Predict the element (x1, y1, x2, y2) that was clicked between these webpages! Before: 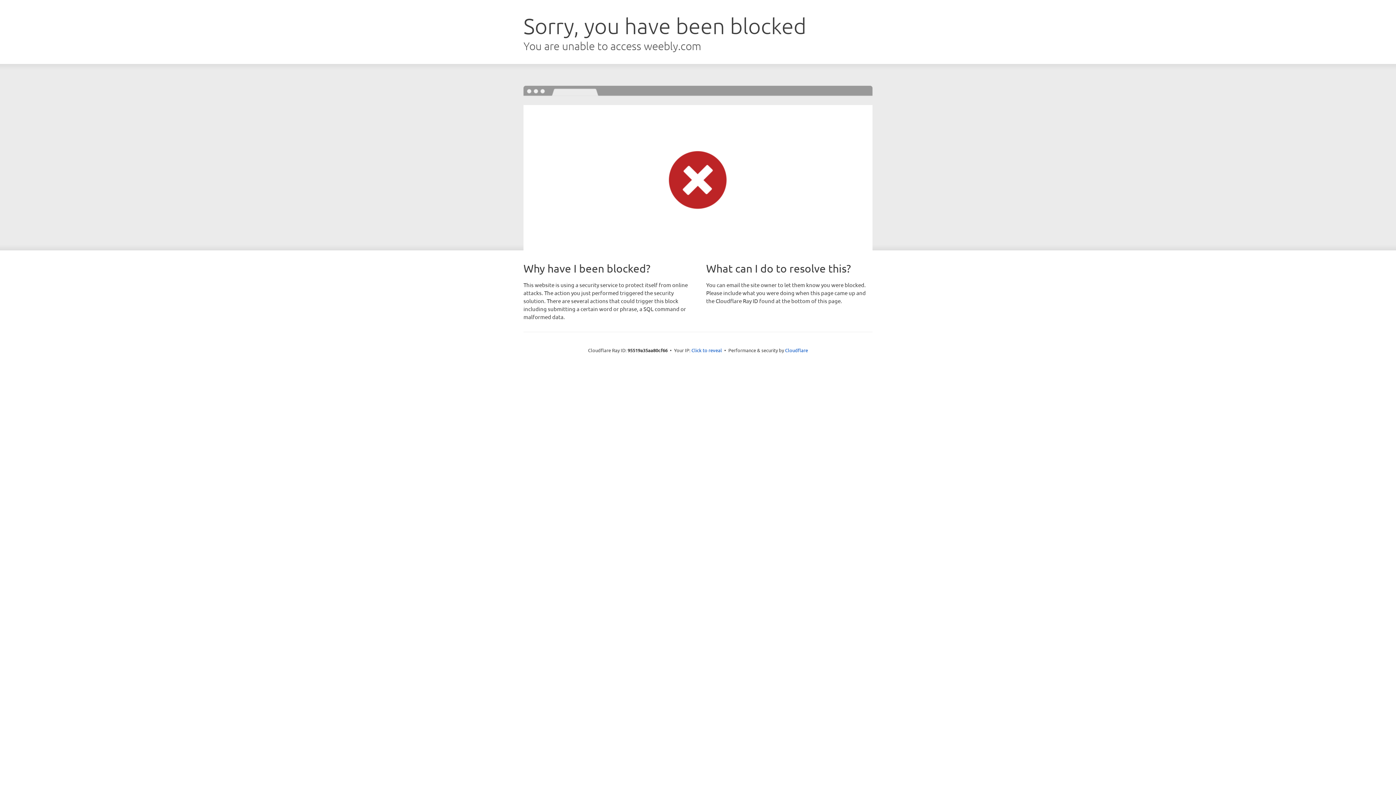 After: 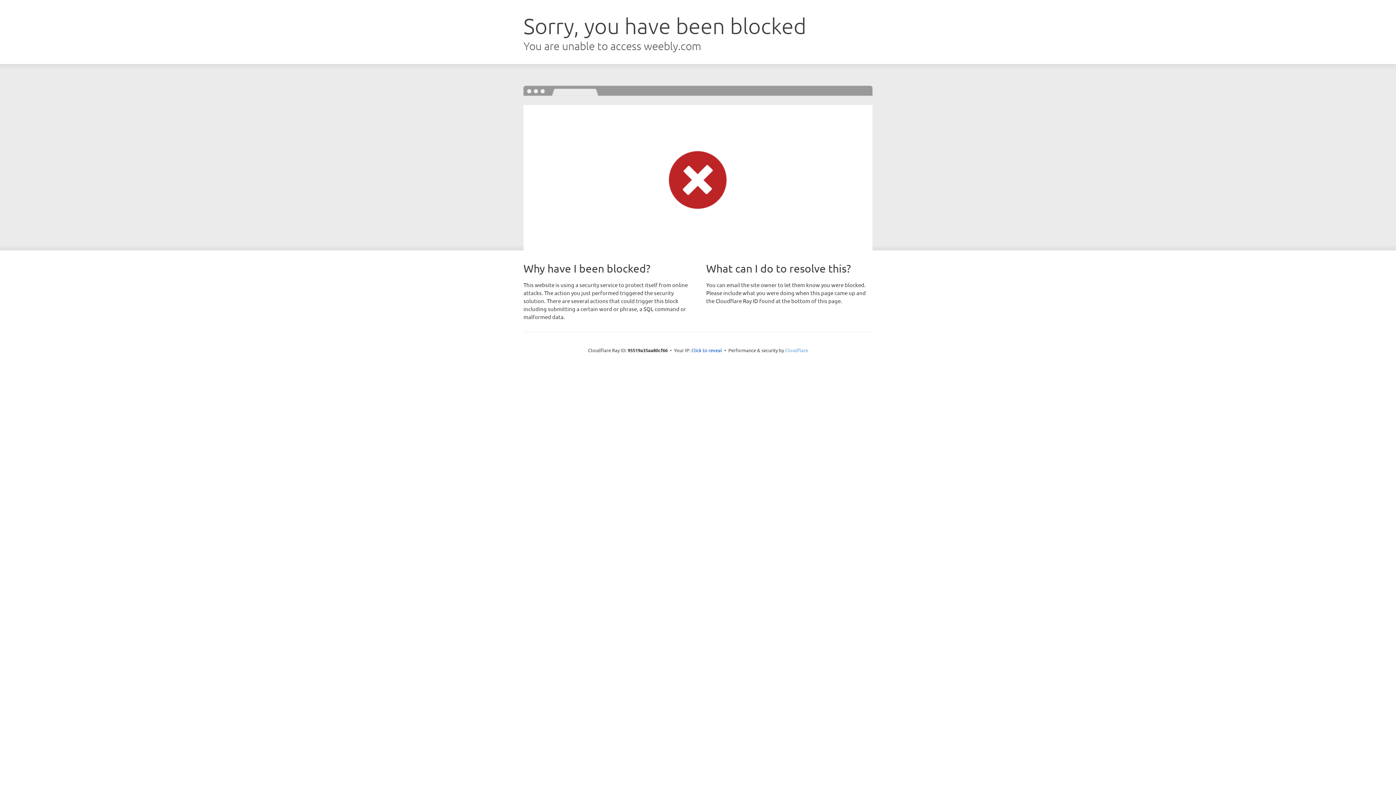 Action: bbox: (785, 347, 808, 353) label: Cloudflare